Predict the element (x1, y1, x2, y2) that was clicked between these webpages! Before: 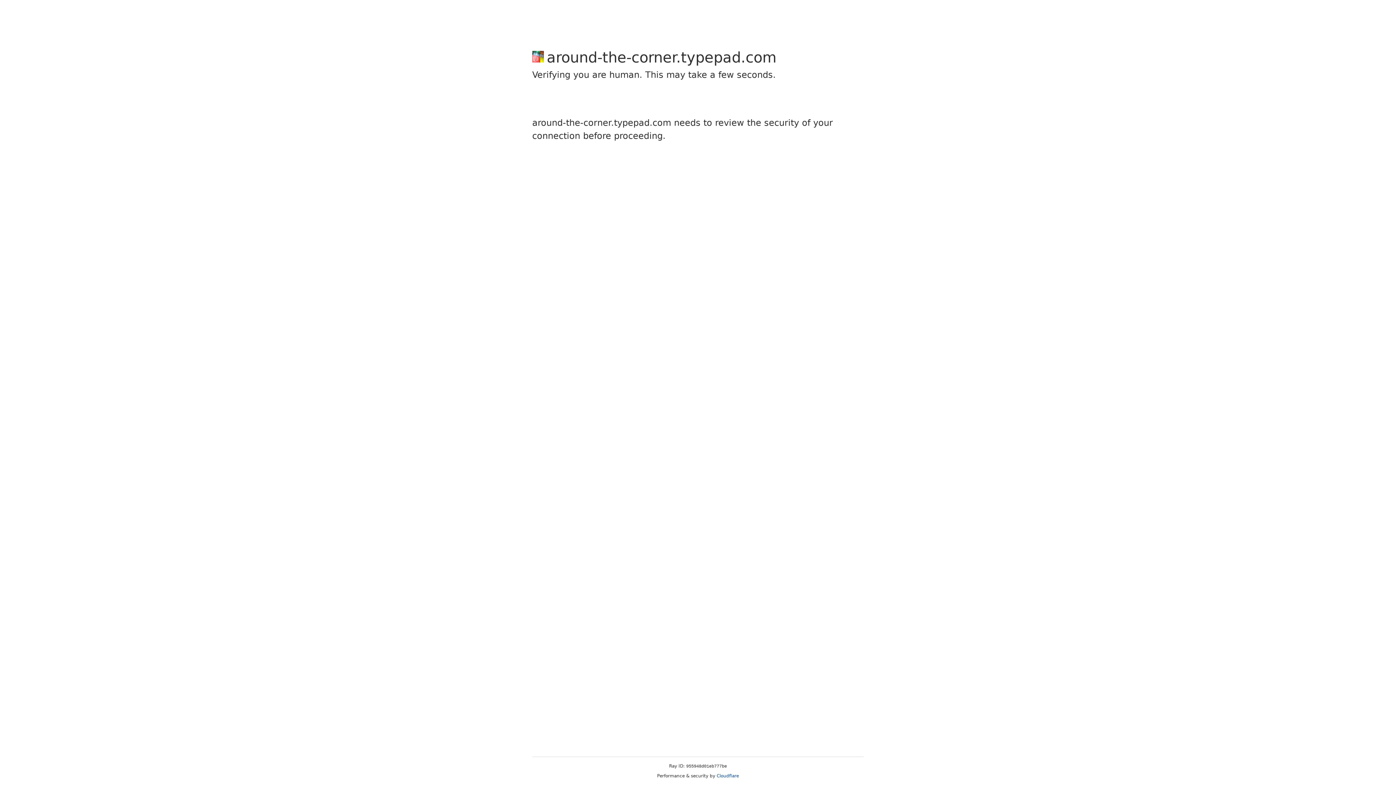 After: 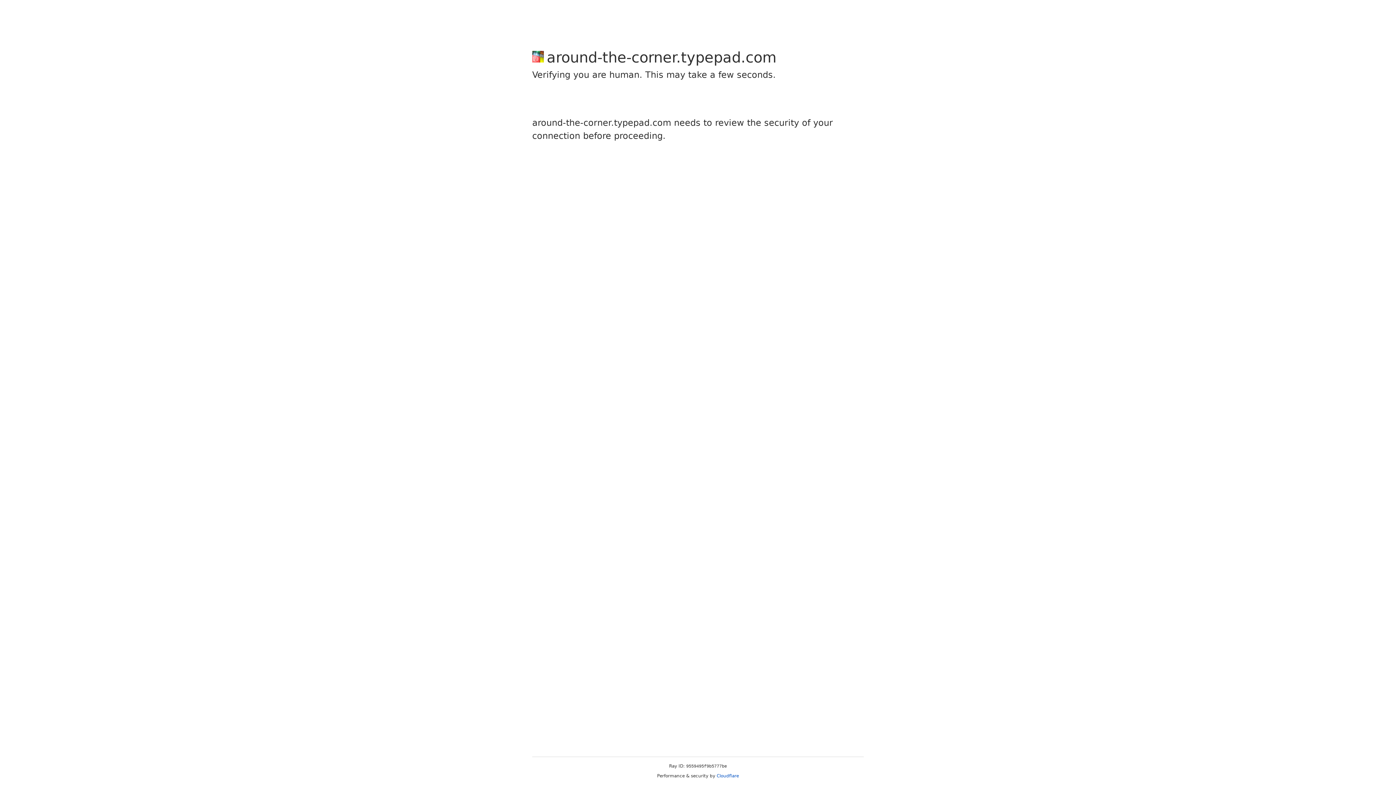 Action: label: Cloudflare bbox: (716, 773, 739, 778)